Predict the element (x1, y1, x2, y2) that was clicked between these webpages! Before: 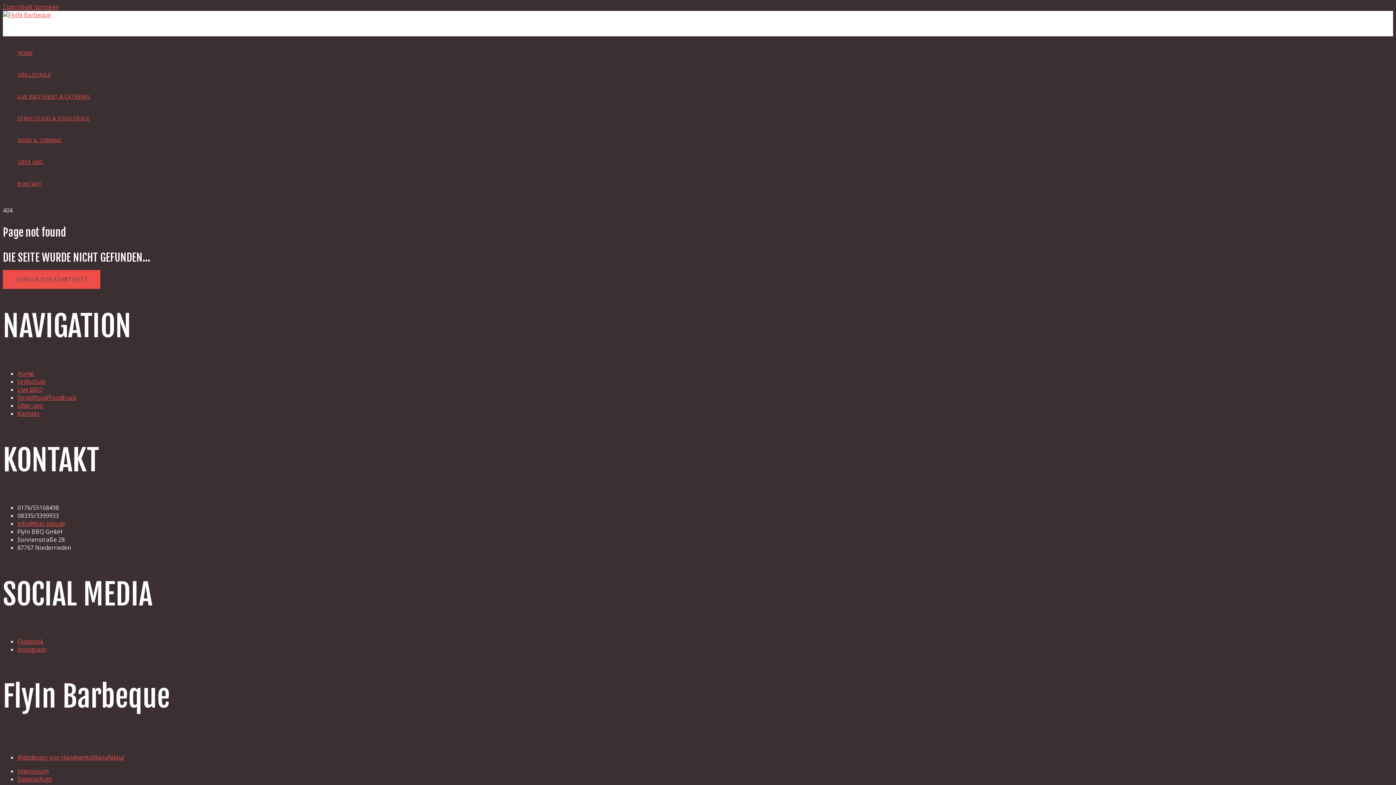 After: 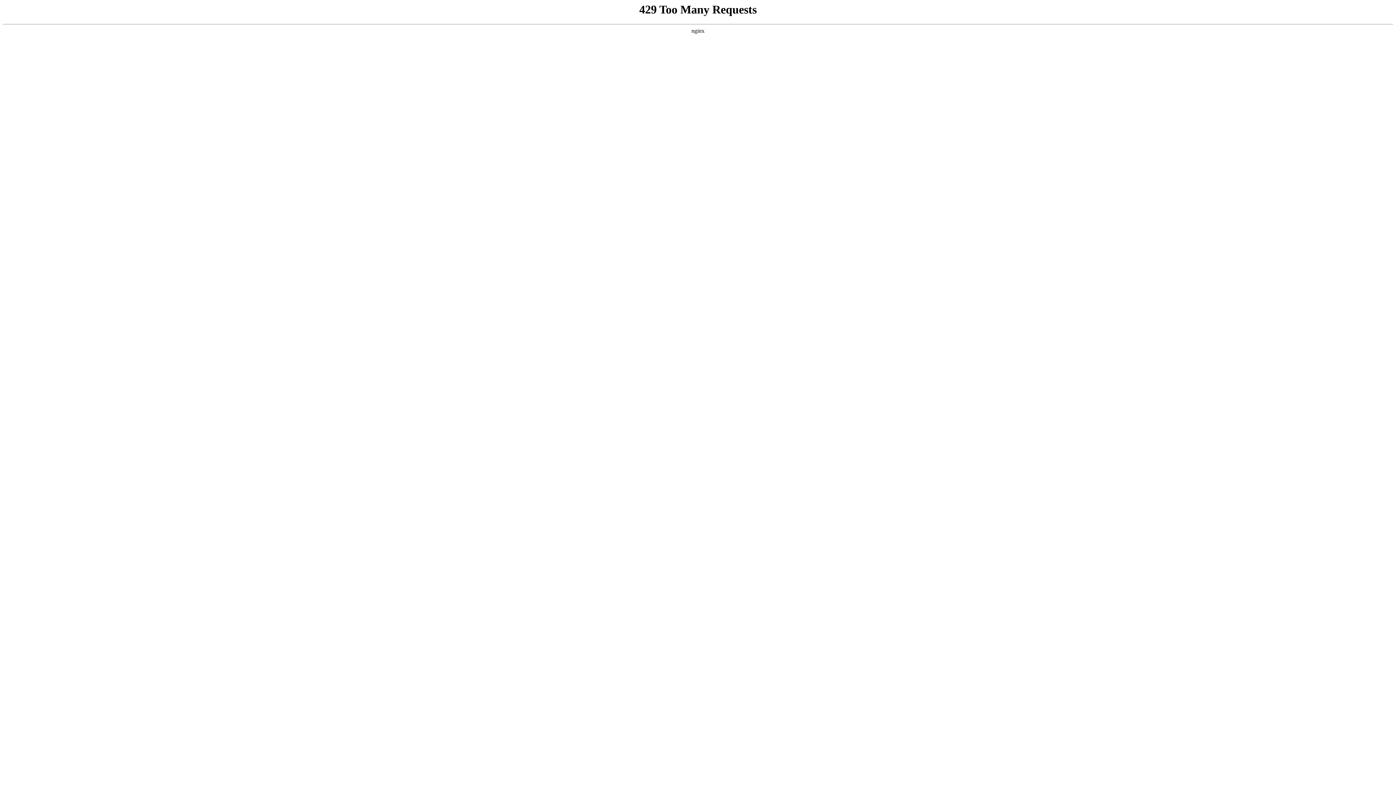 Action: bbox: (17, 775, 52, 783) label: Datenschutz